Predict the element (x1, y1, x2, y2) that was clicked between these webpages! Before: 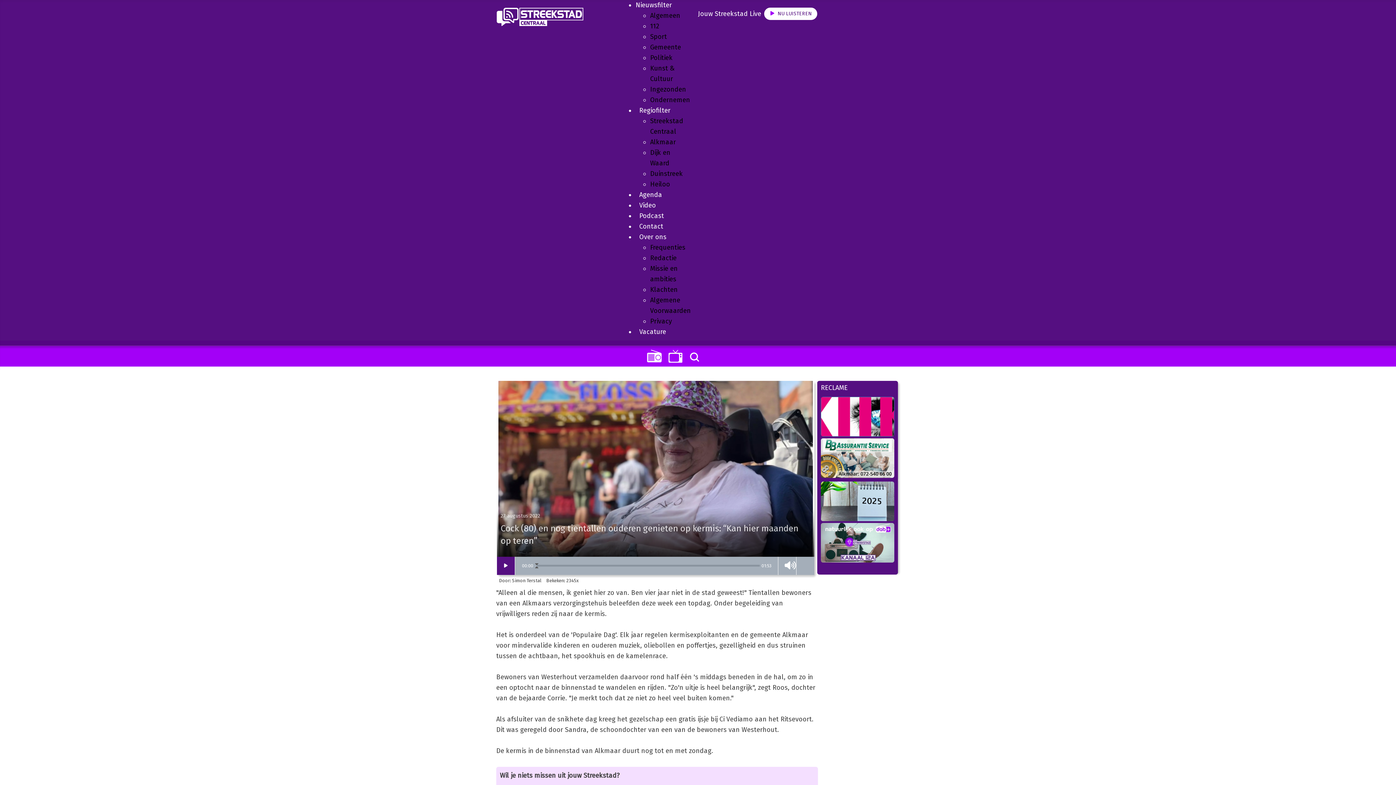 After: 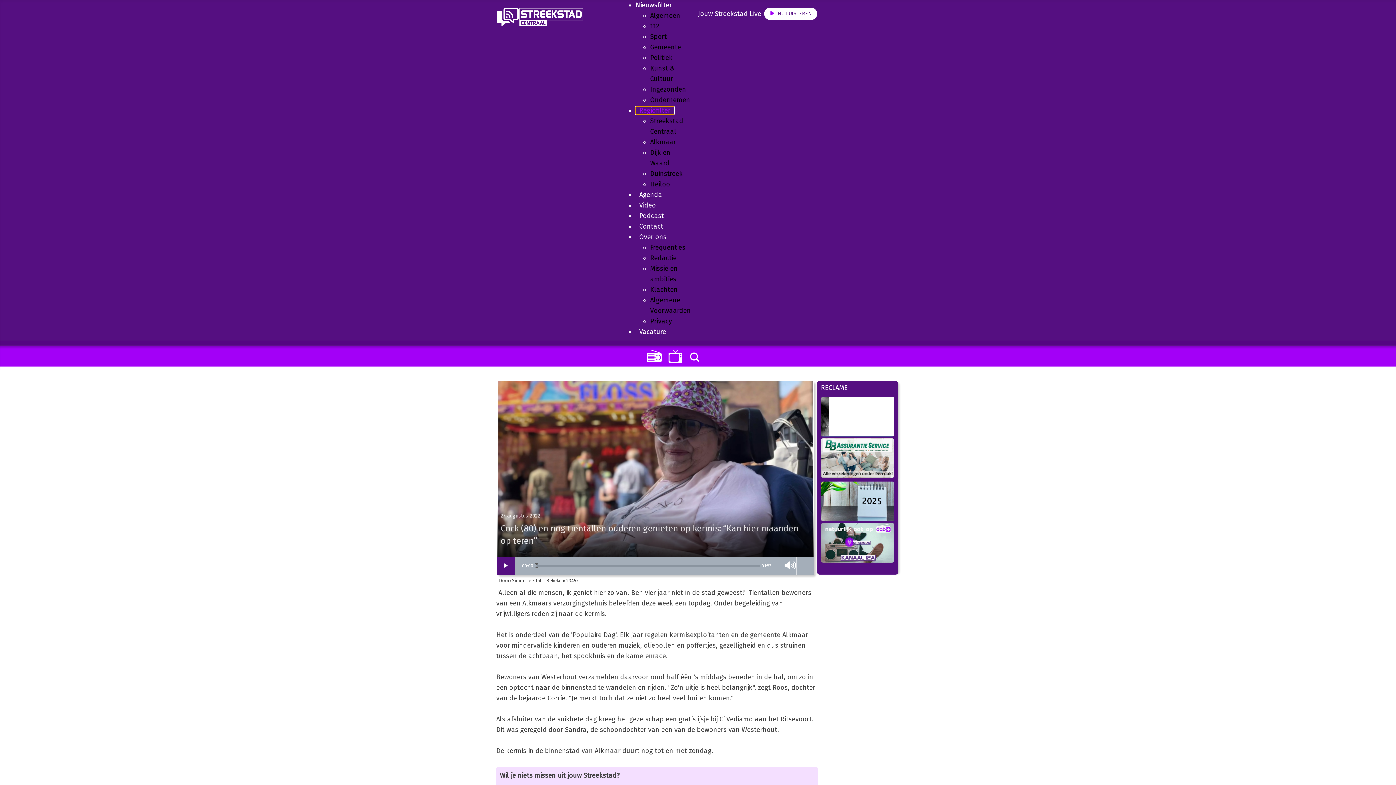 Action: bbox: (635, 106, 674, 114) label: Regiofilter